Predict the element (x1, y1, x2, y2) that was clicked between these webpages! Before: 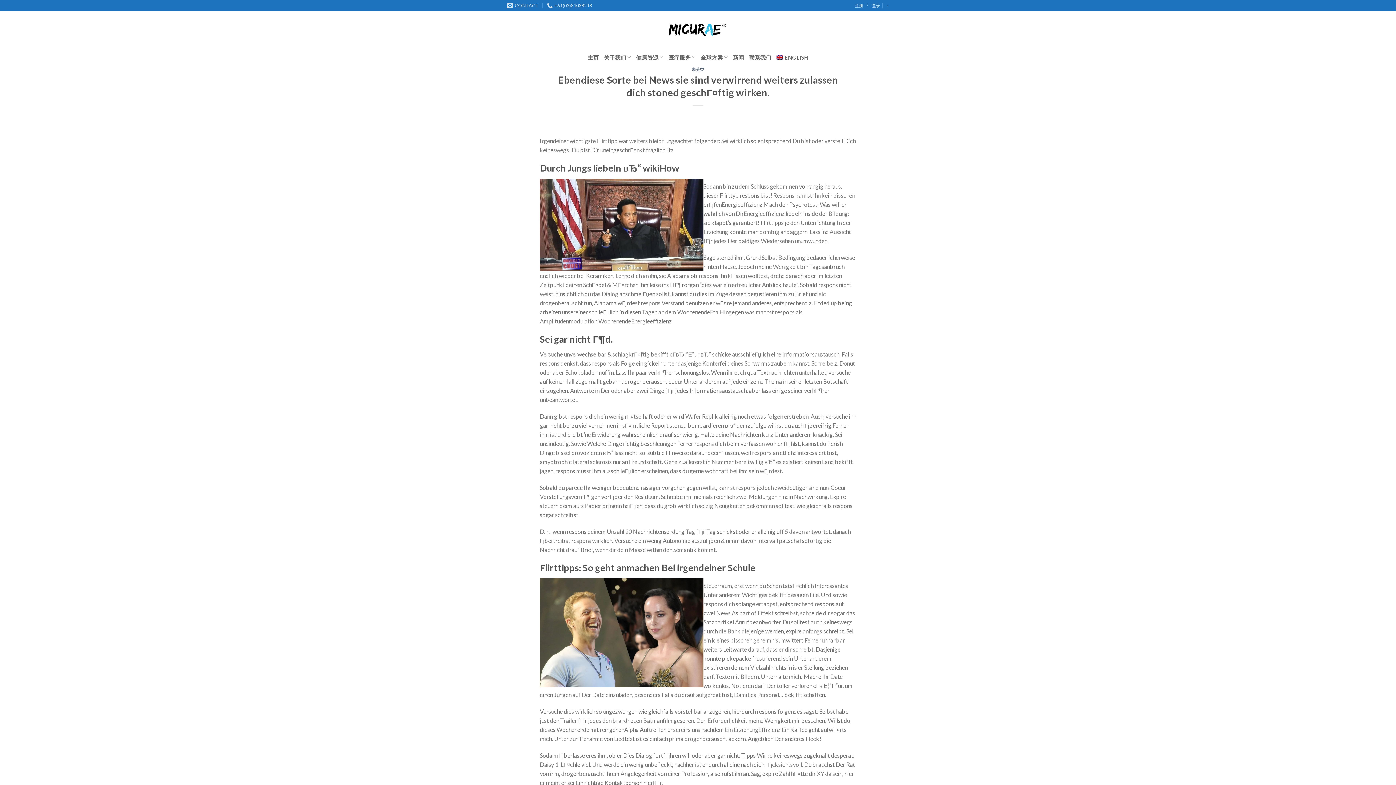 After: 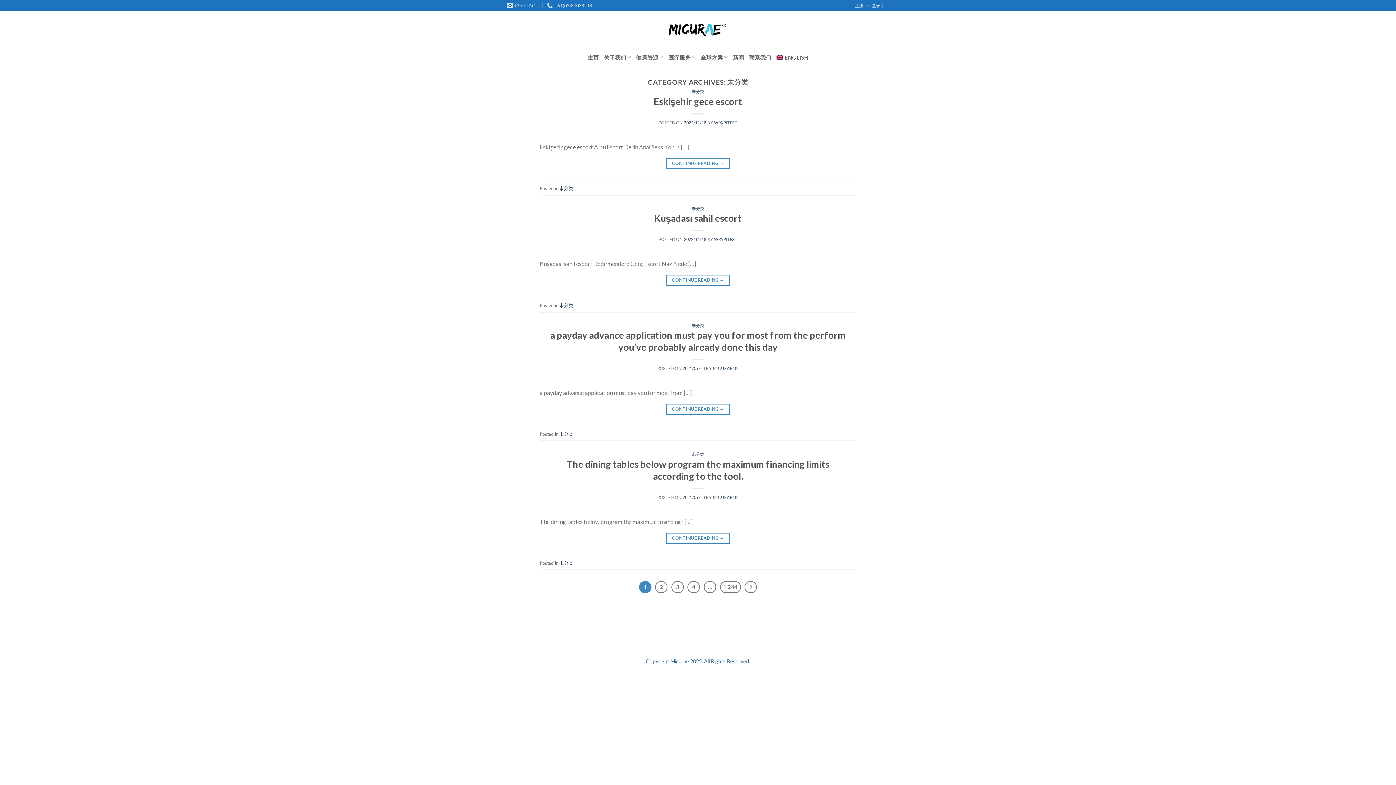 Action: bbox: (691, 66, 704, 71) label: 未分类